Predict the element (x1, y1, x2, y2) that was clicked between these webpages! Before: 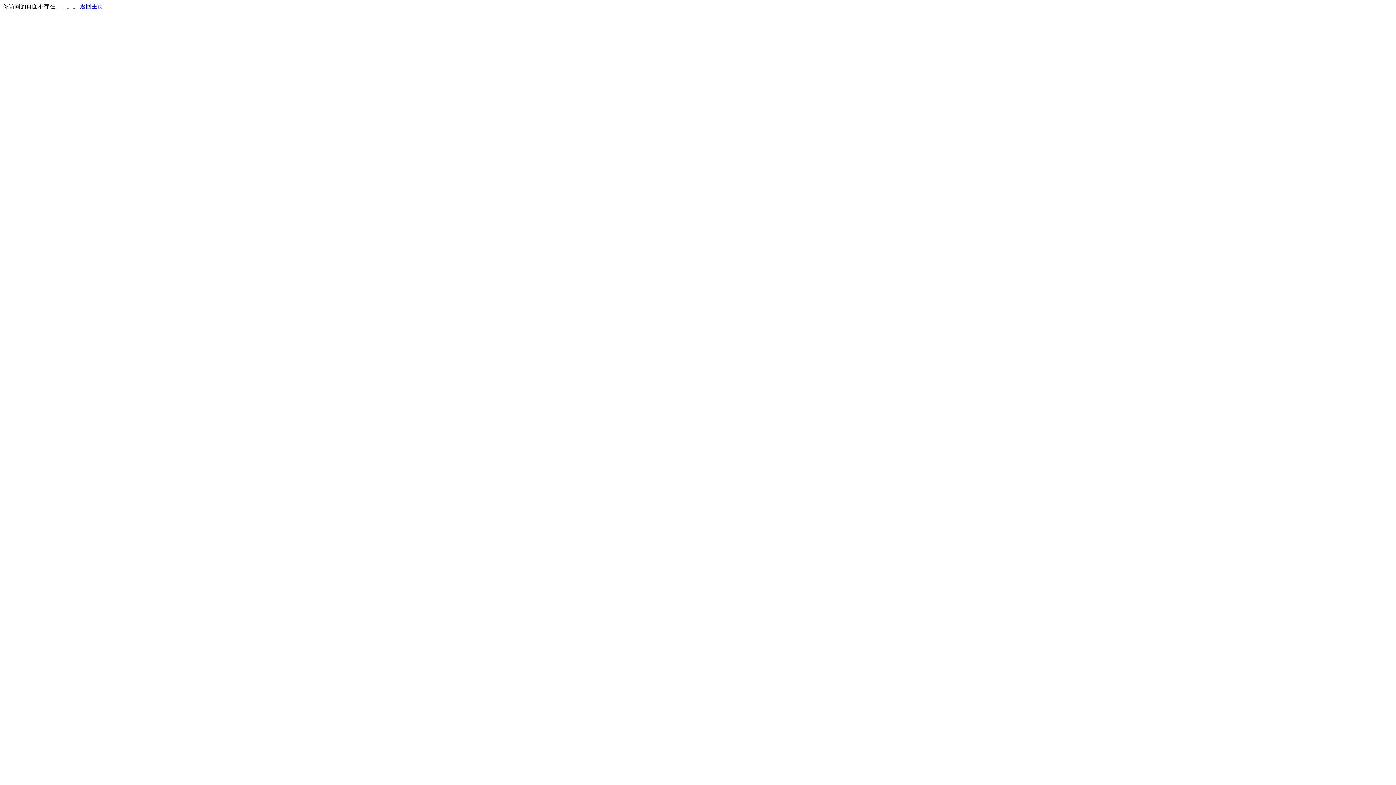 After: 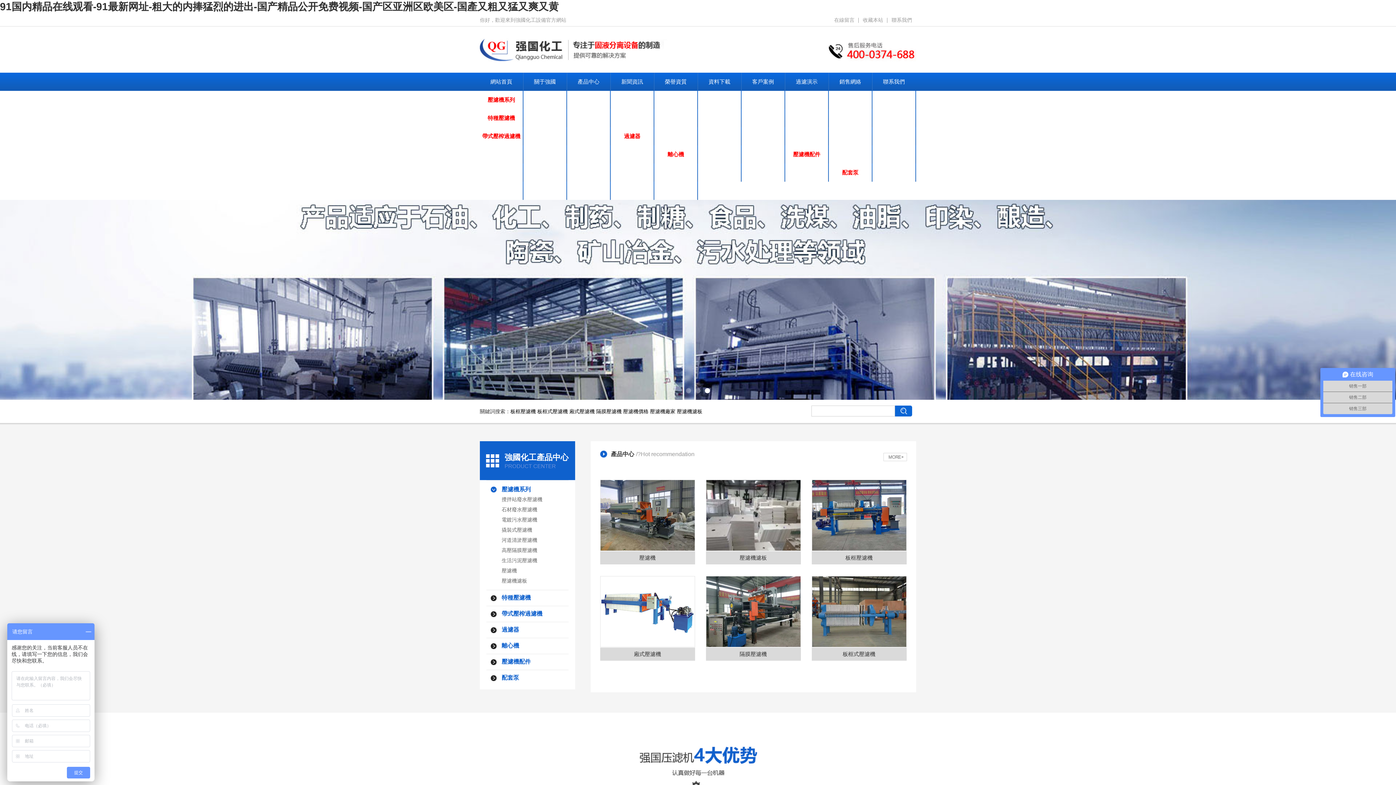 Action: label: 返回主页 bbox: (80, 3, 103, 9)